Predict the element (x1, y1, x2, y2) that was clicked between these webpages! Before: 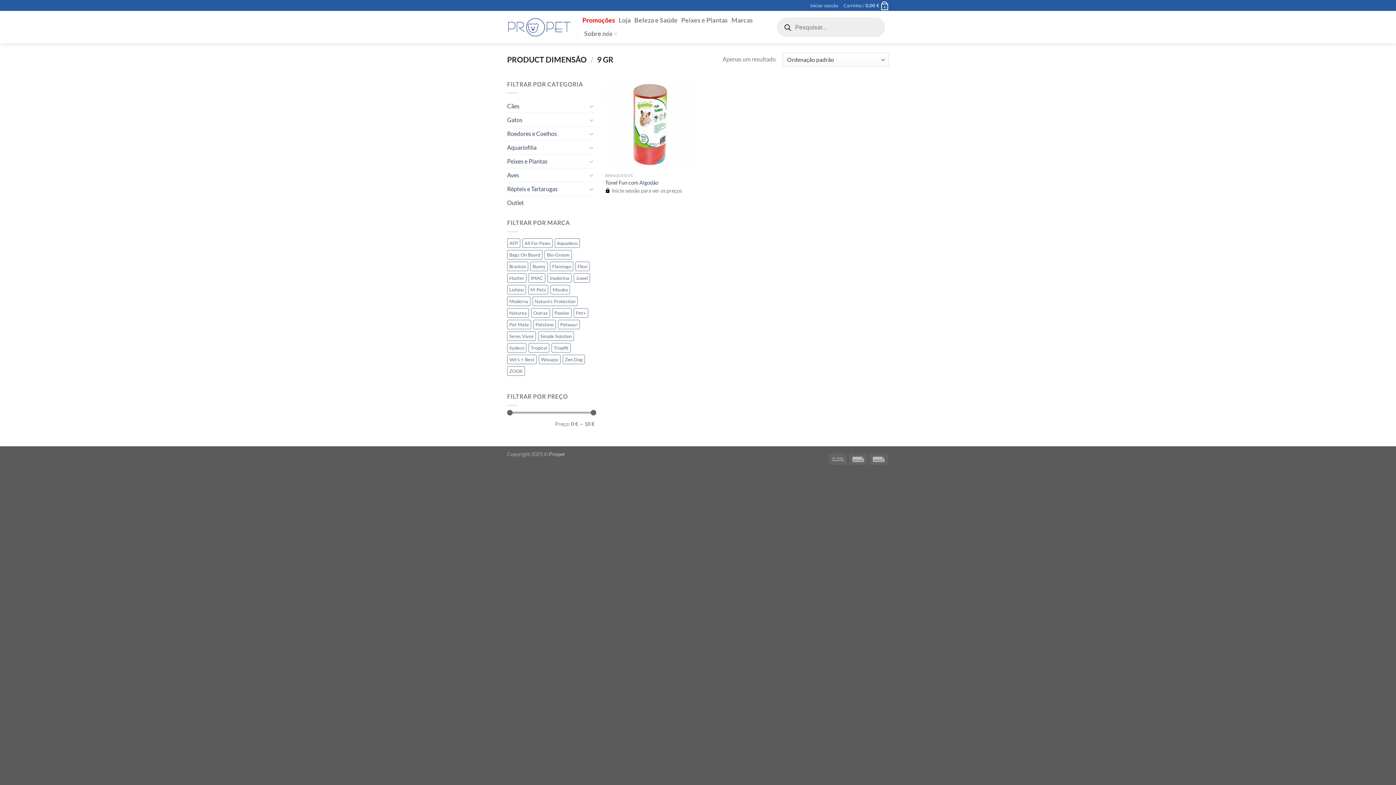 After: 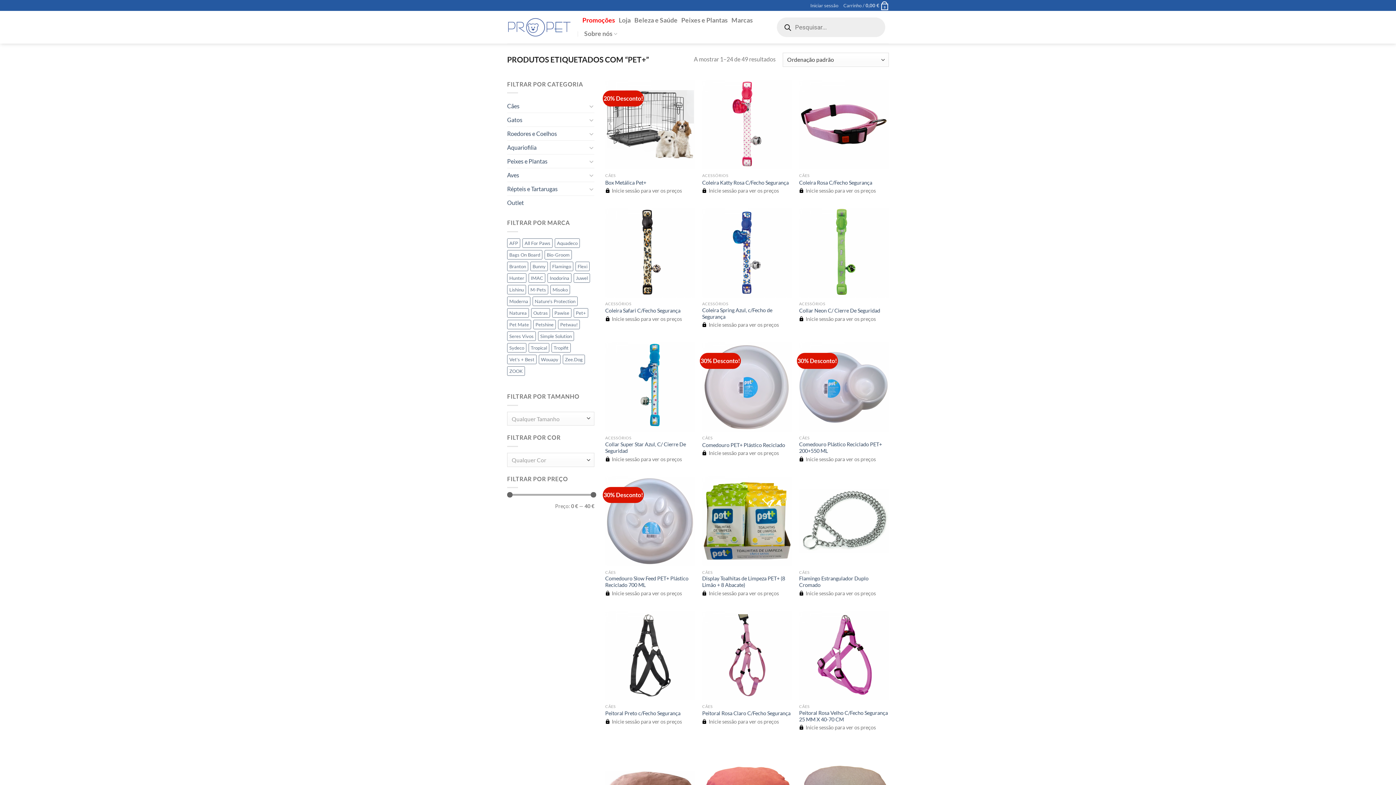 Action: bbox: (573, 308, 588, 317) label: Pet+ (49 produtos)